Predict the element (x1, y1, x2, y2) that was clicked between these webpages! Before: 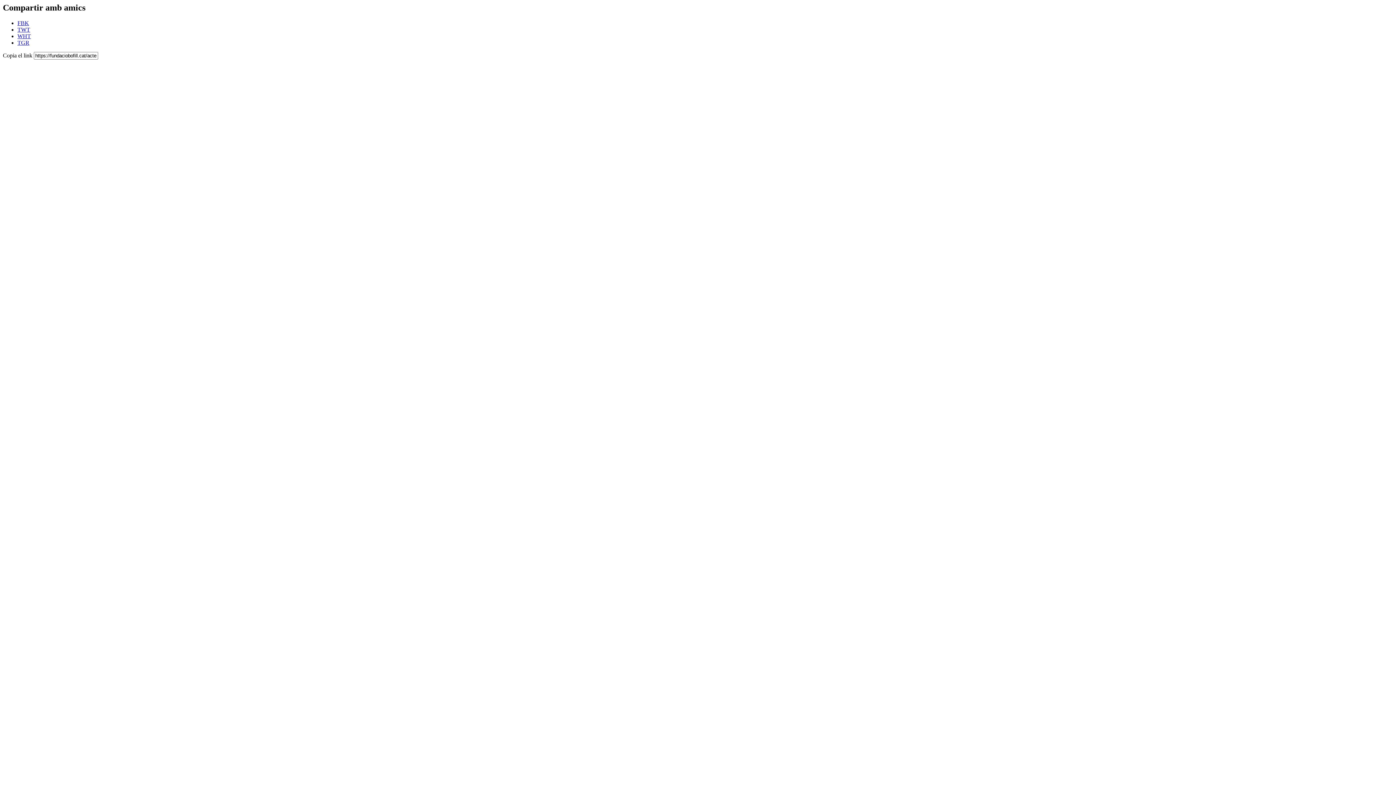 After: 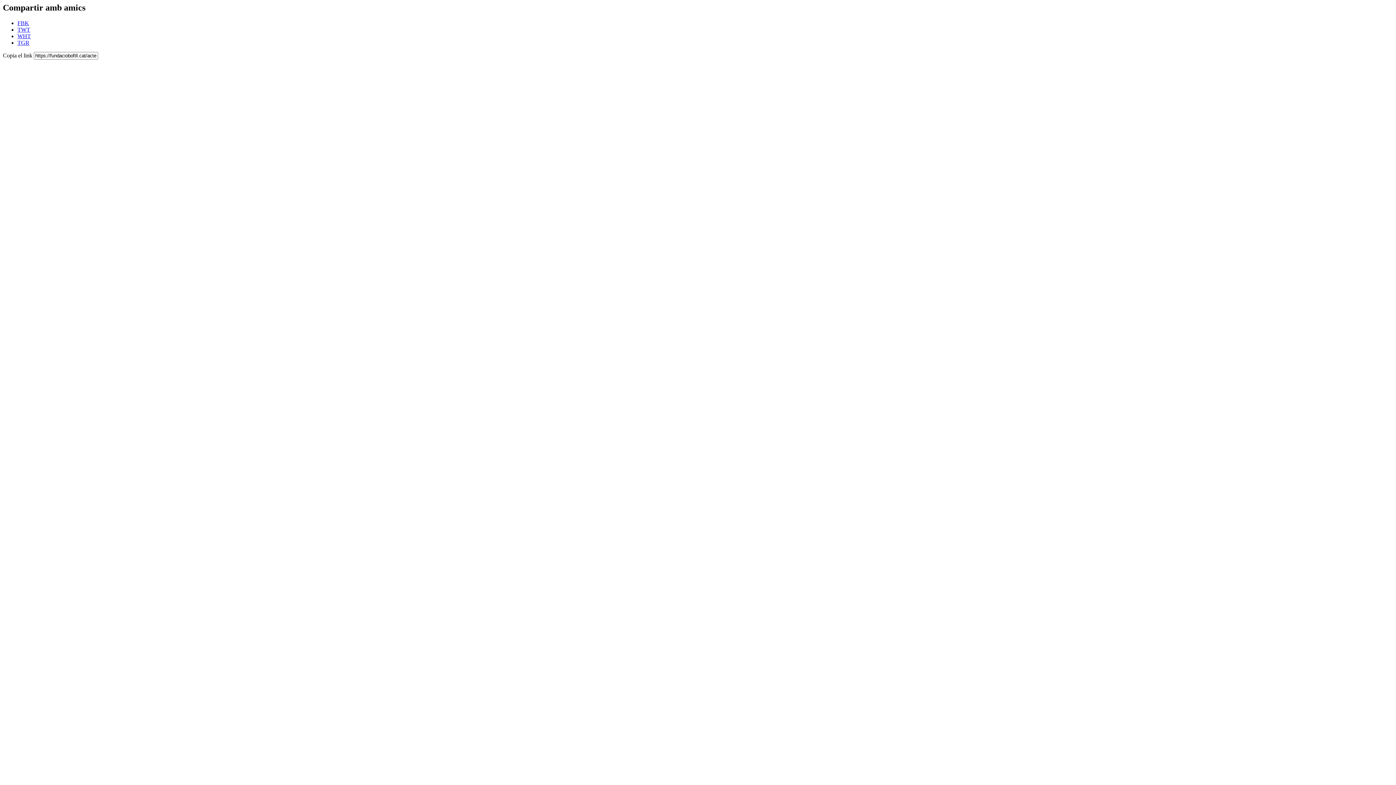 Action: bbox: (17, 26, 30, 32) label: TWT